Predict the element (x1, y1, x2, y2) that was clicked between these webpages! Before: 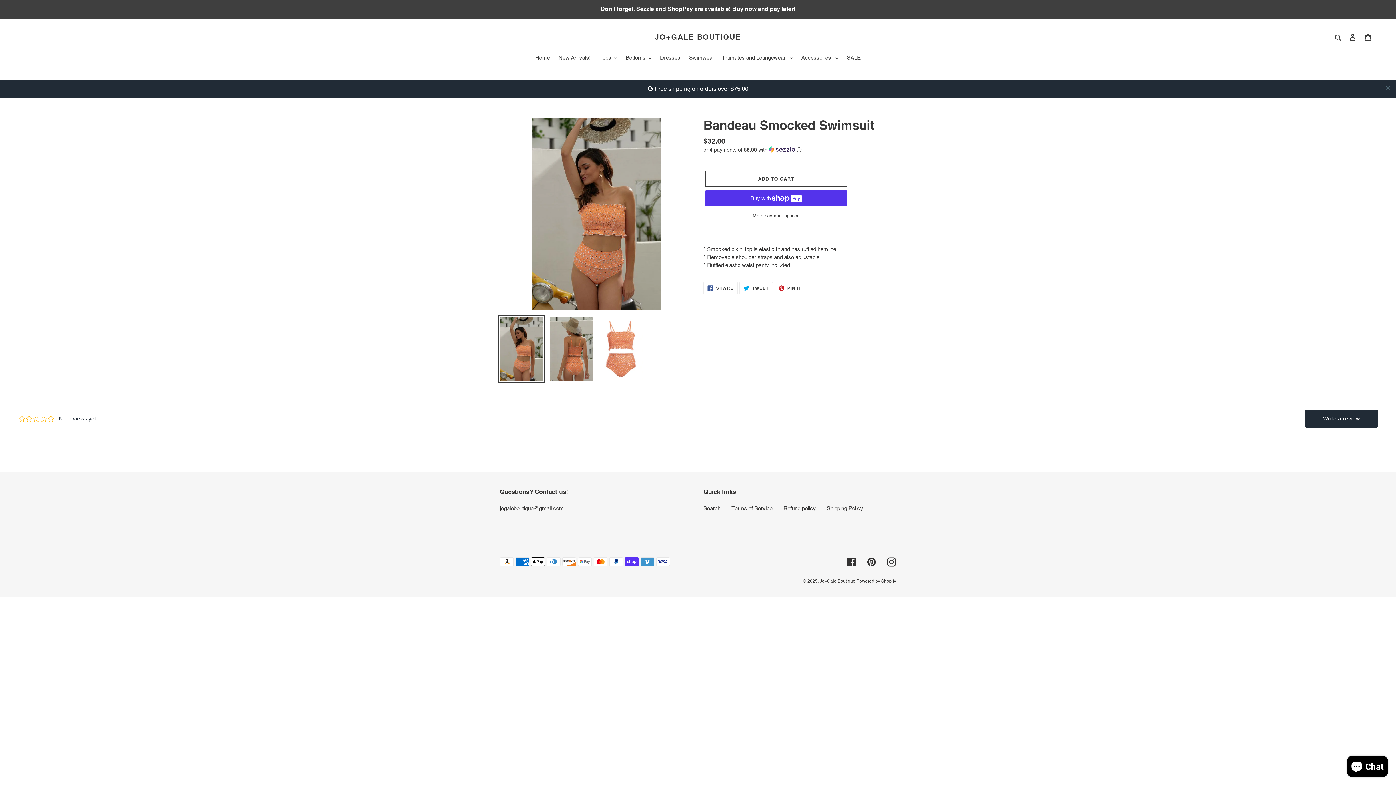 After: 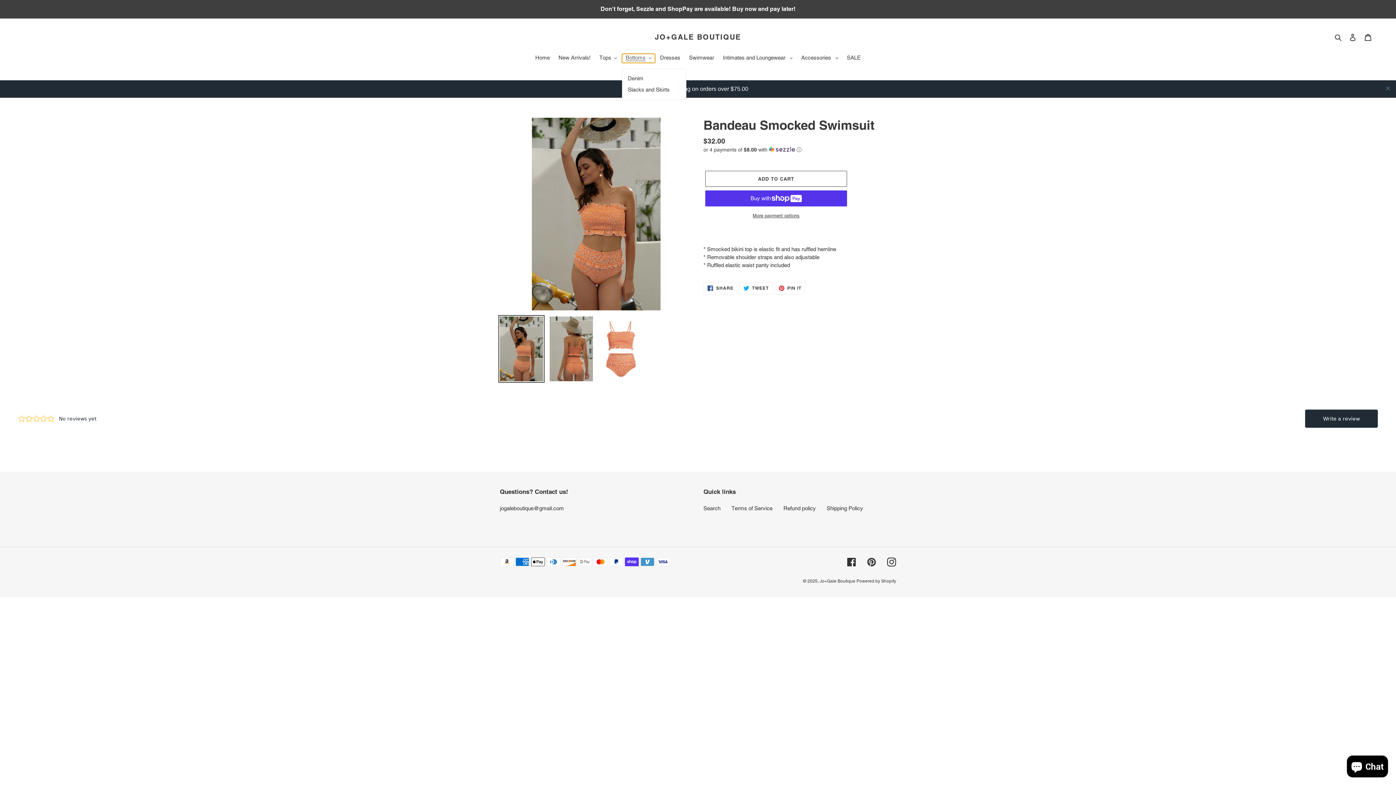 Action: label: Bottoms bbox: (622, 53, 655, 62)